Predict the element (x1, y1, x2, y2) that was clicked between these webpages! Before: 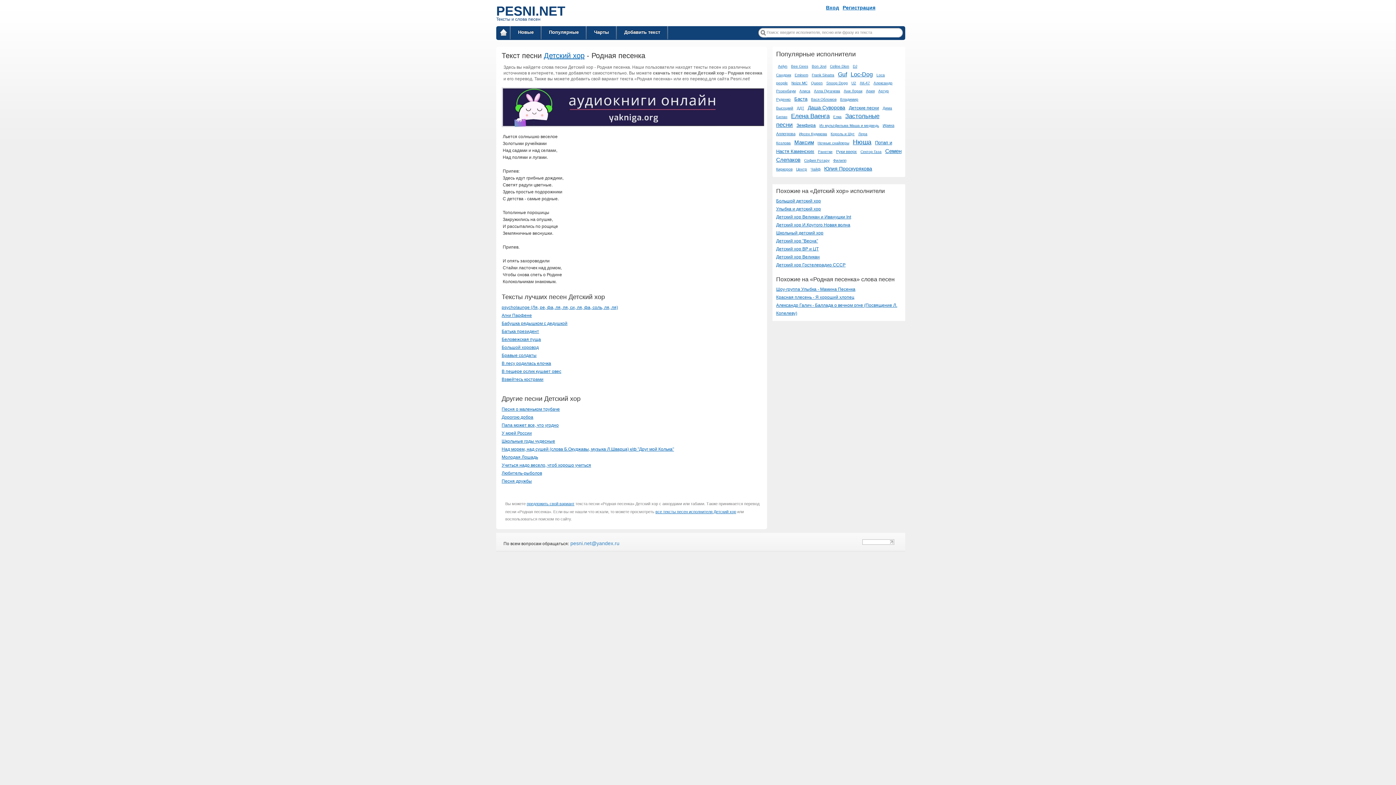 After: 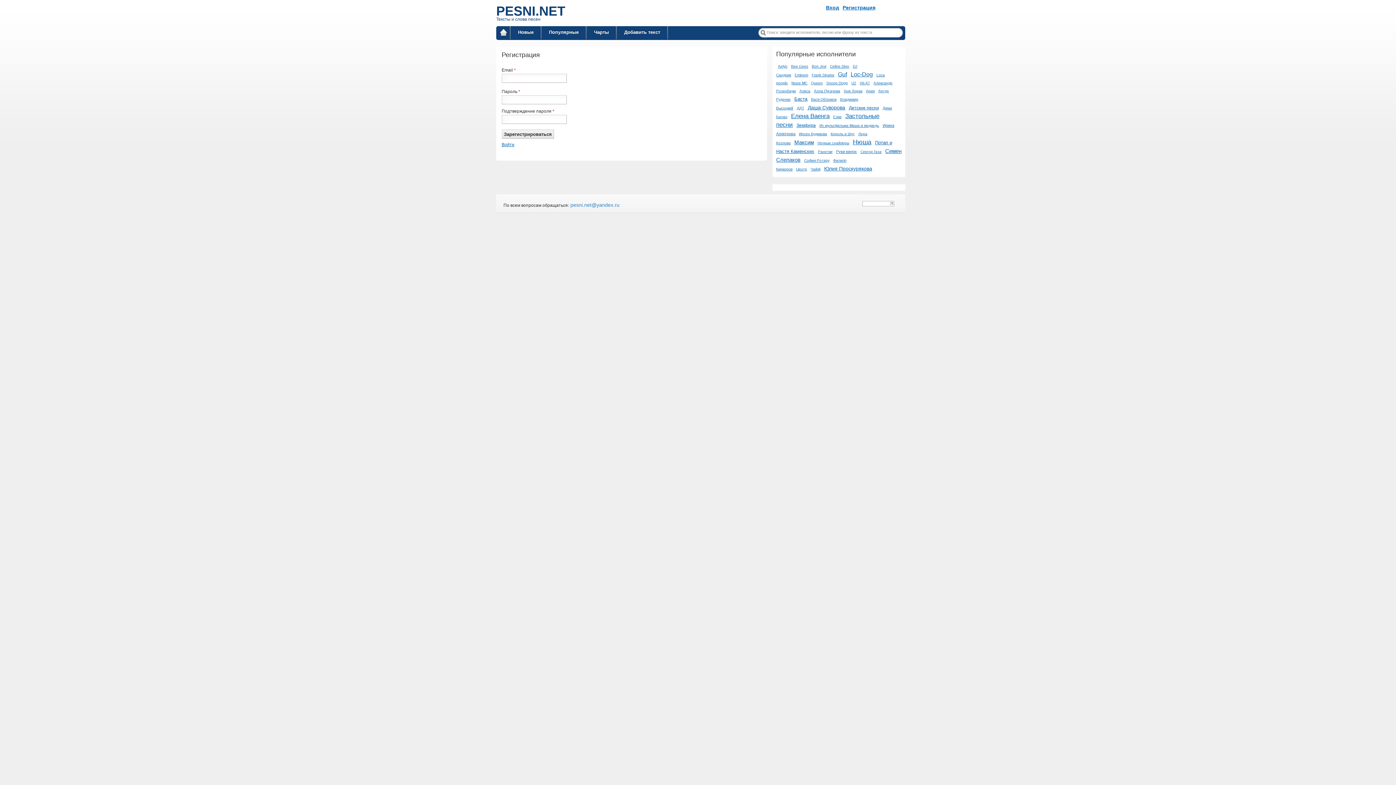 Action: label: Регистрация bbox: (842, 4, 875, 10)